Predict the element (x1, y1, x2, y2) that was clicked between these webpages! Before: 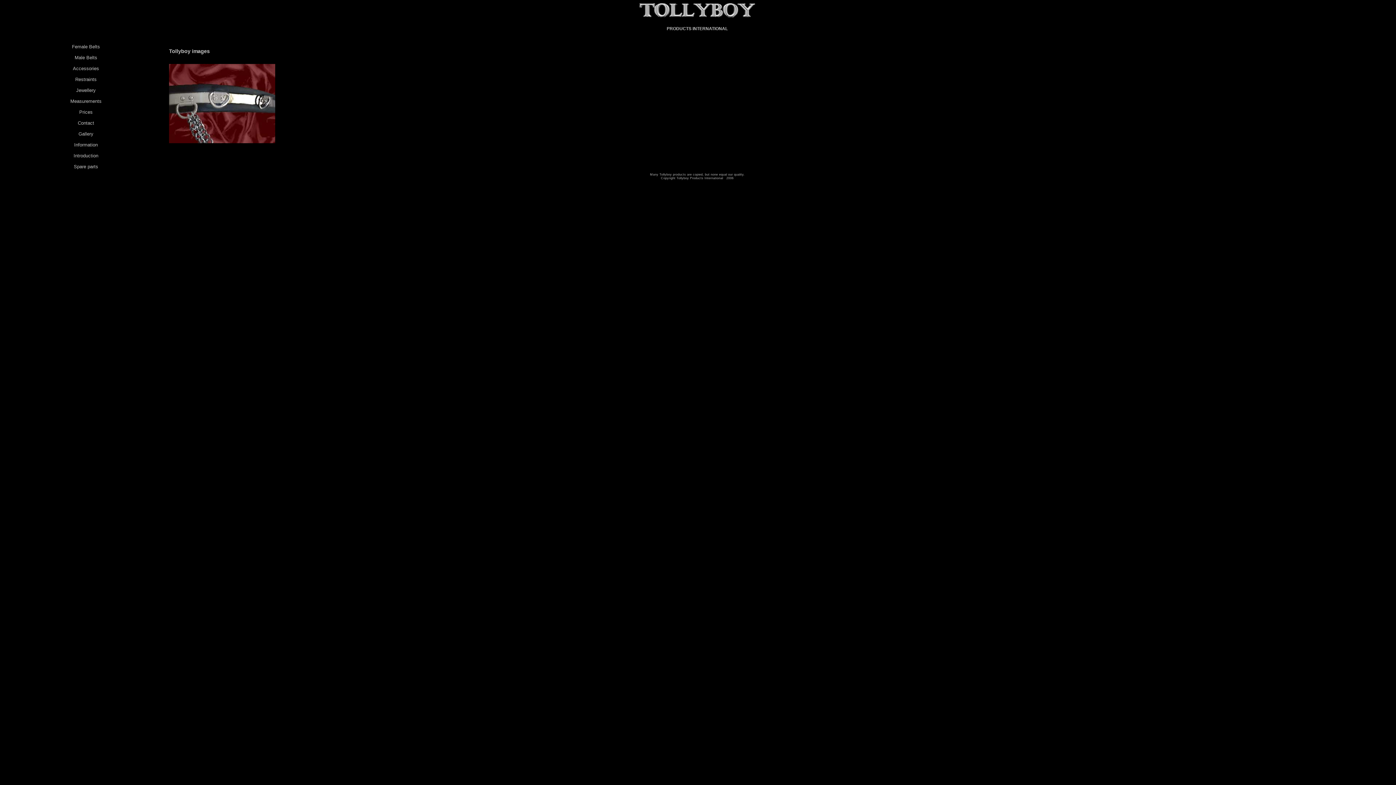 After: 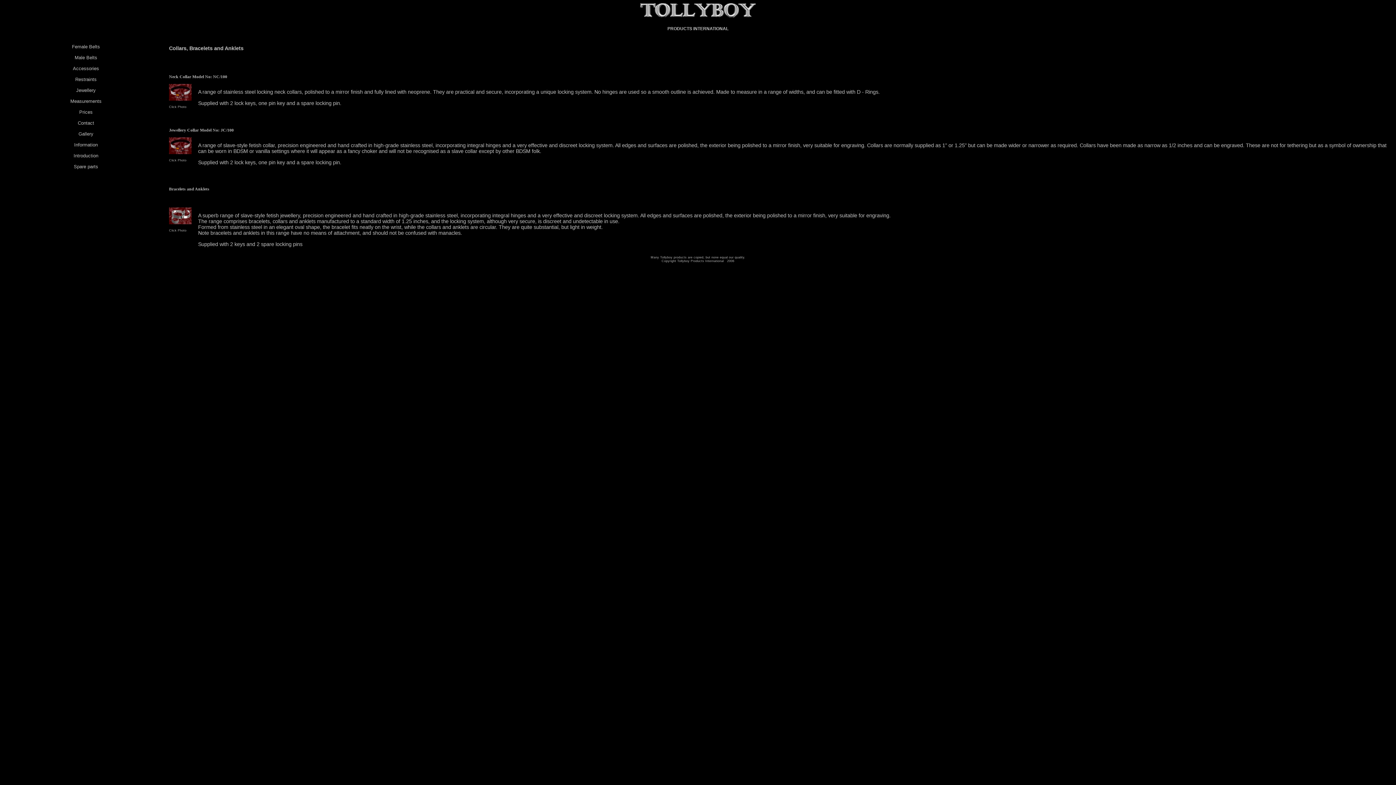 Action: bbox: (76, 87, 95, 93) label: Jewellery